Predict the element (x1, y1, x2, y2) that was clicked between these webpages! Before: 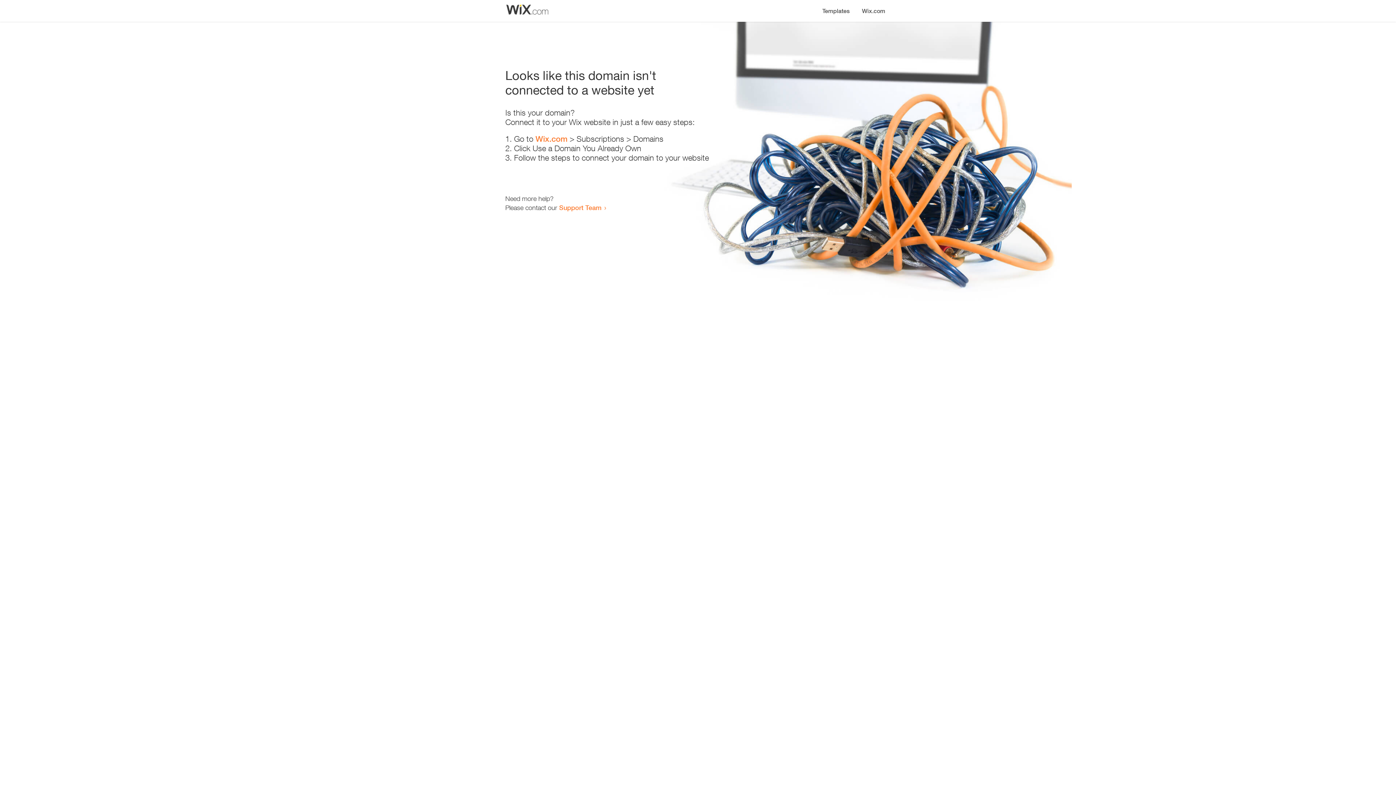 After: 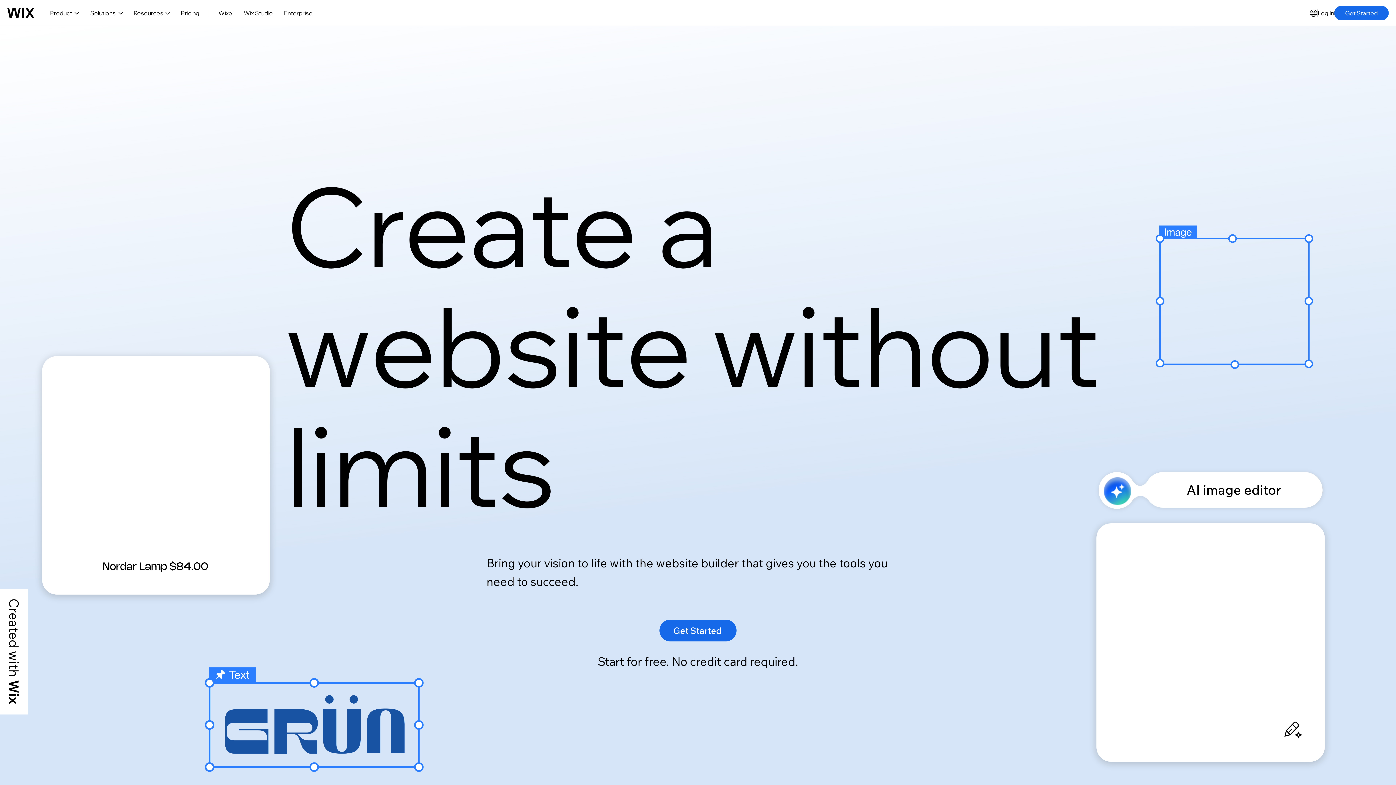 Action: label: Wix.com bbox: (856, 0, 890, 14)